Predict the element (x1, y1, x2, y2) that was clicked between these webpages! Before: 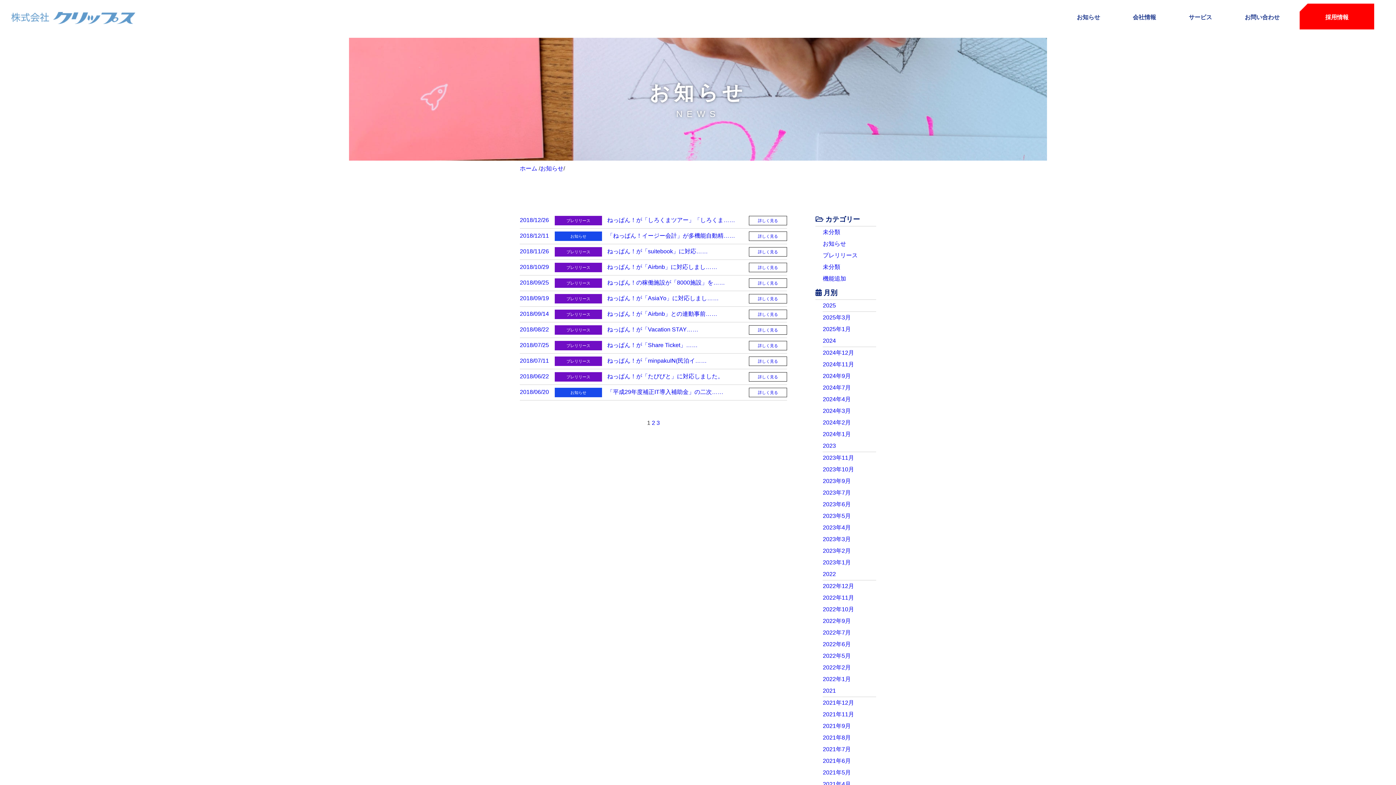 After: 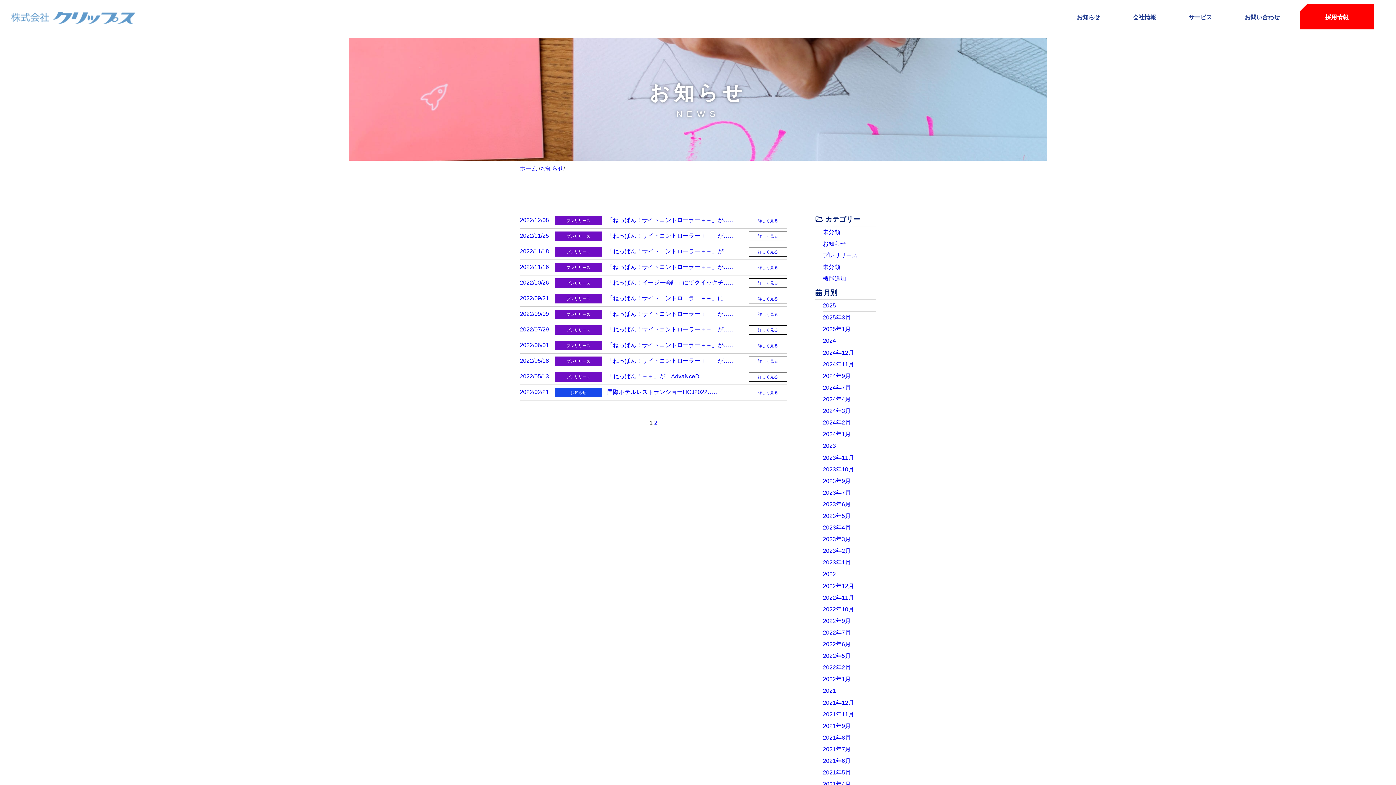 Action: label: 2022年12月 bbox: (823, 583, 854, 589)